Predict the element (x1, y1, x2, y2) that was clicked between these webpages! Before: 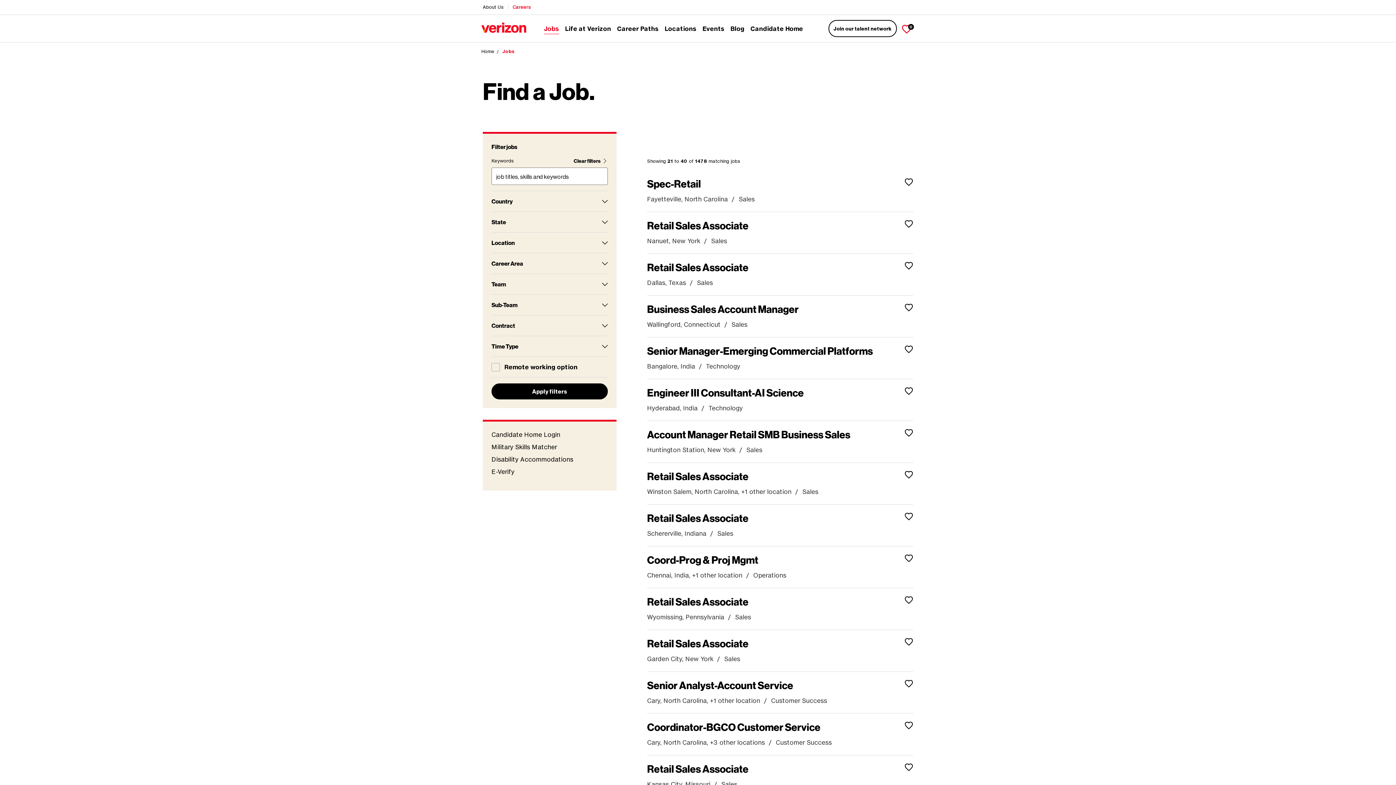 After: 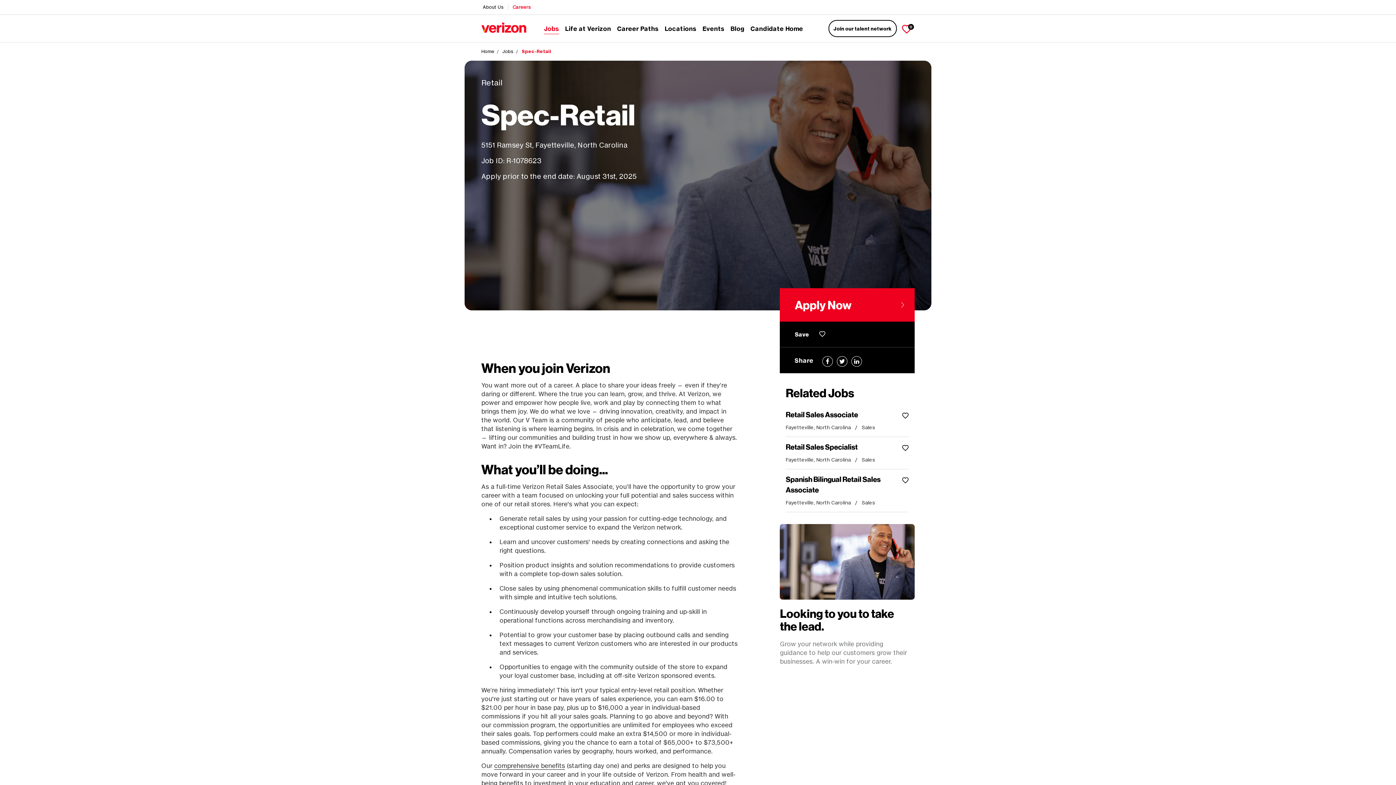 Action: bbox: (647, 177, 701, 189) label: Spec-Retail